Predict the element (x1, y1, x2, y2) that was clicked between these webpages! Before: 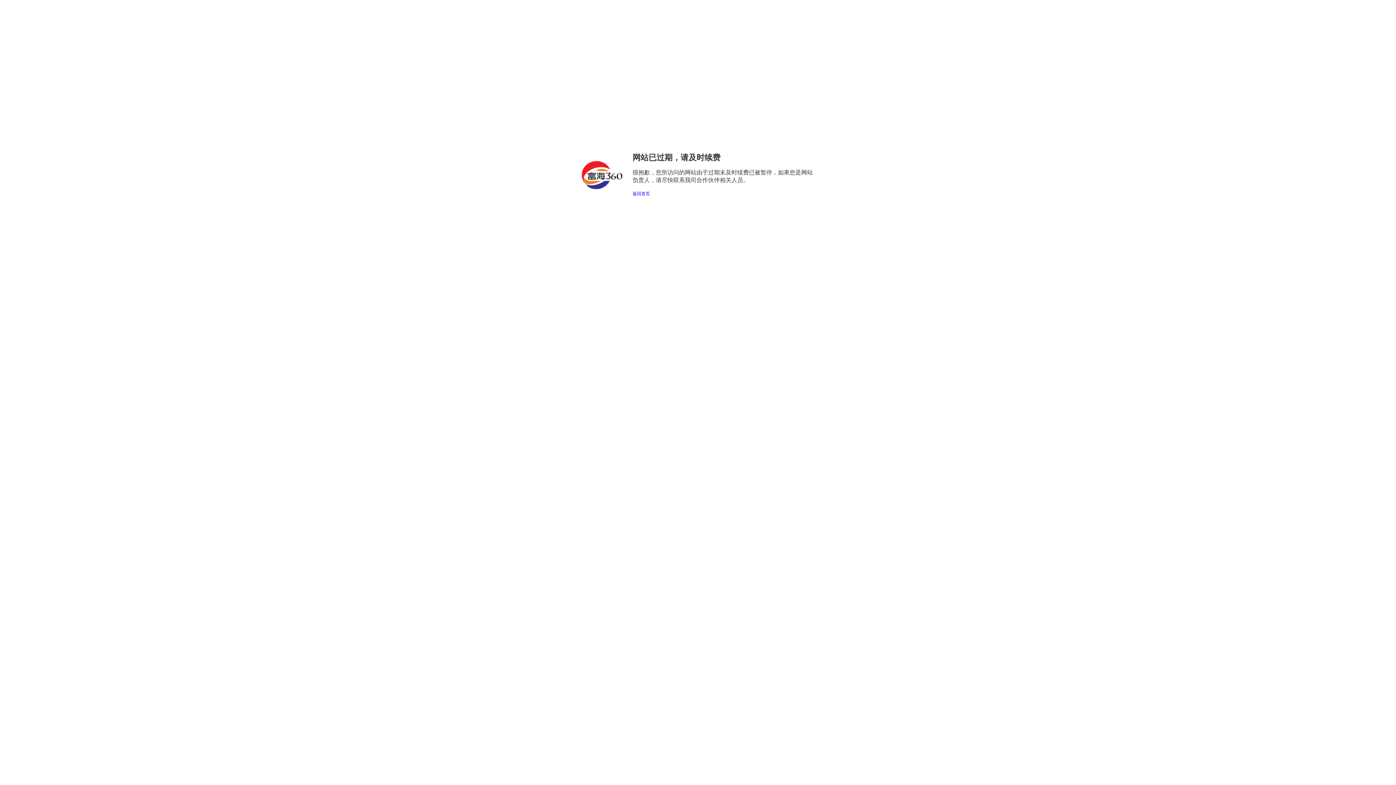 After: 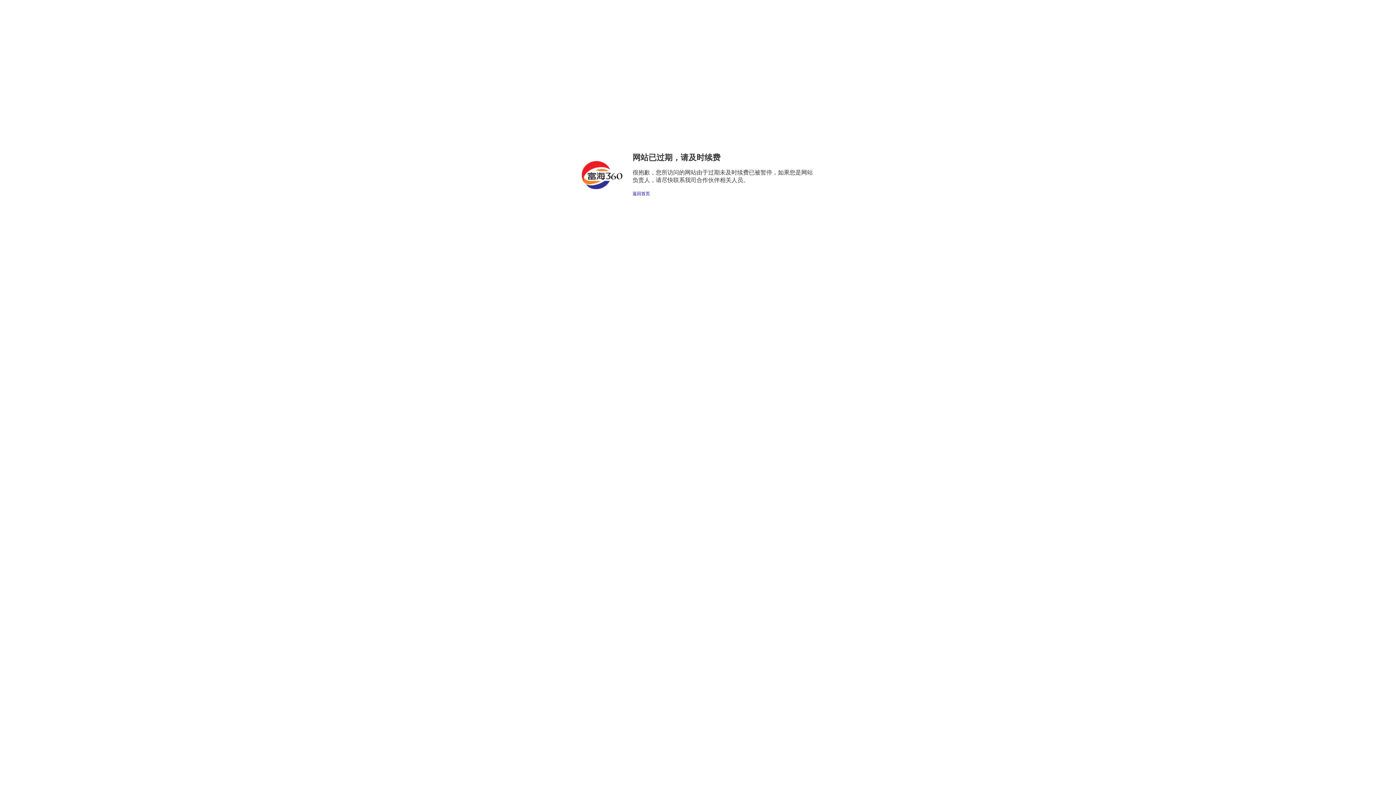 Action: label: 返回首页 bbox: (632, 191, 650, 196)